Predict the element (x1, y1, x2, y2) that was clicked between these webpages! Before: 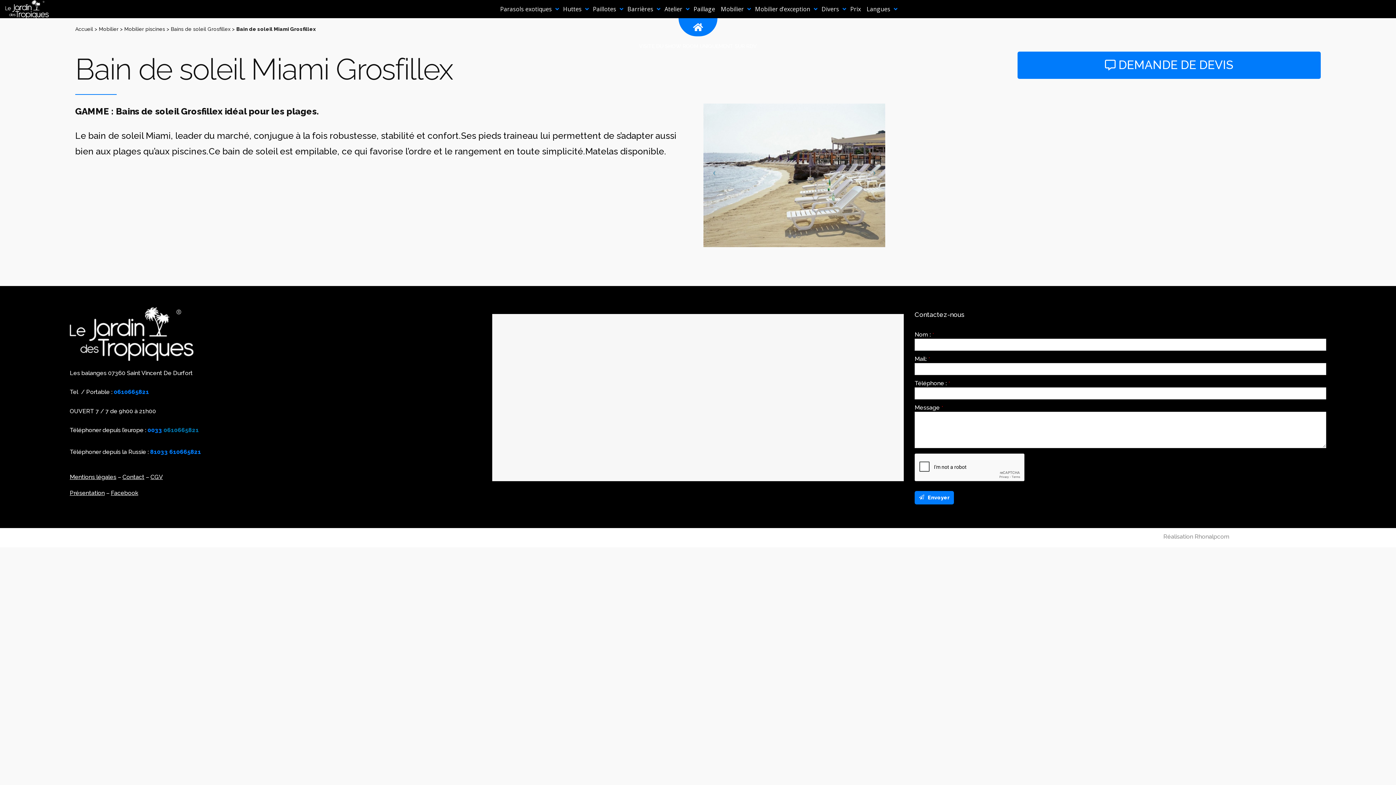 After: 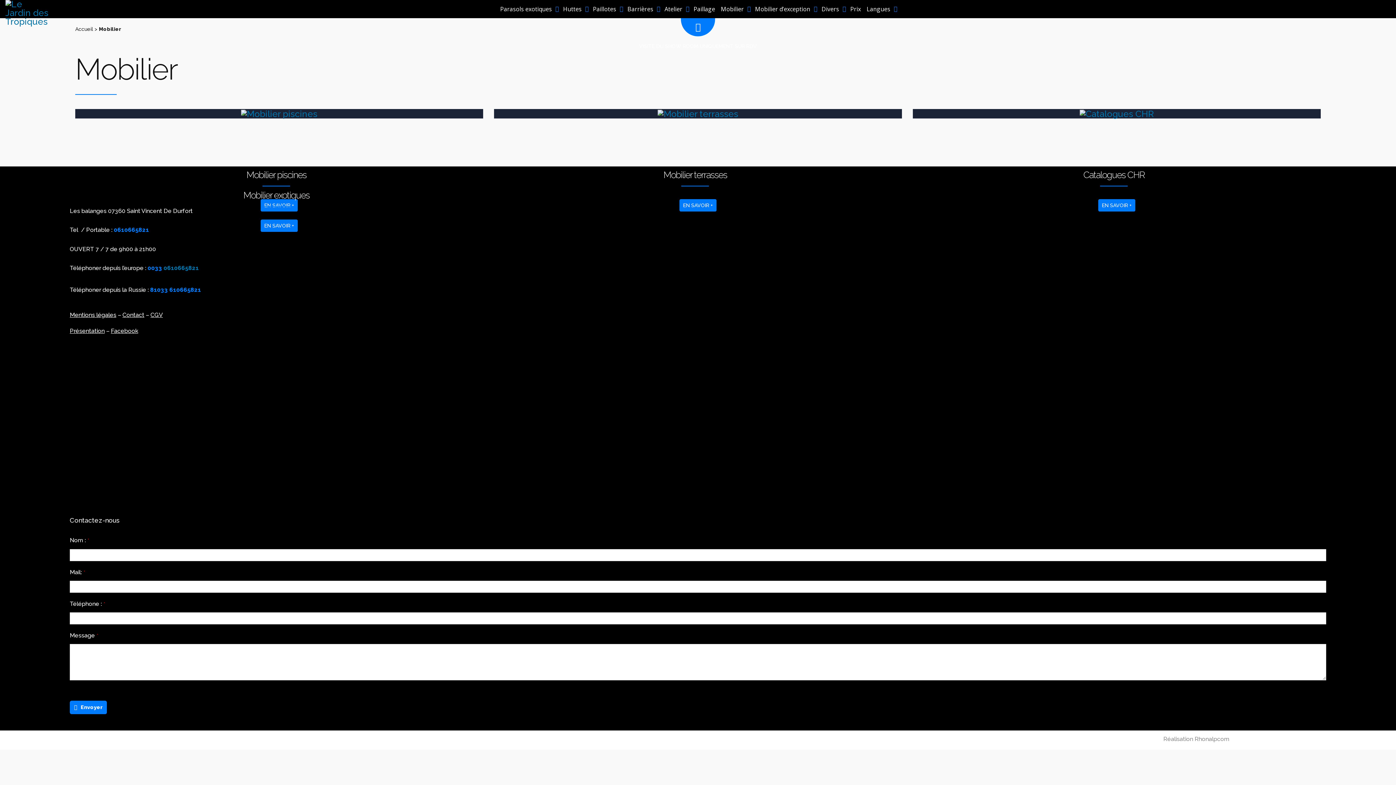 Action: label: Mobilier bbox: (98, 26, 118, 32)